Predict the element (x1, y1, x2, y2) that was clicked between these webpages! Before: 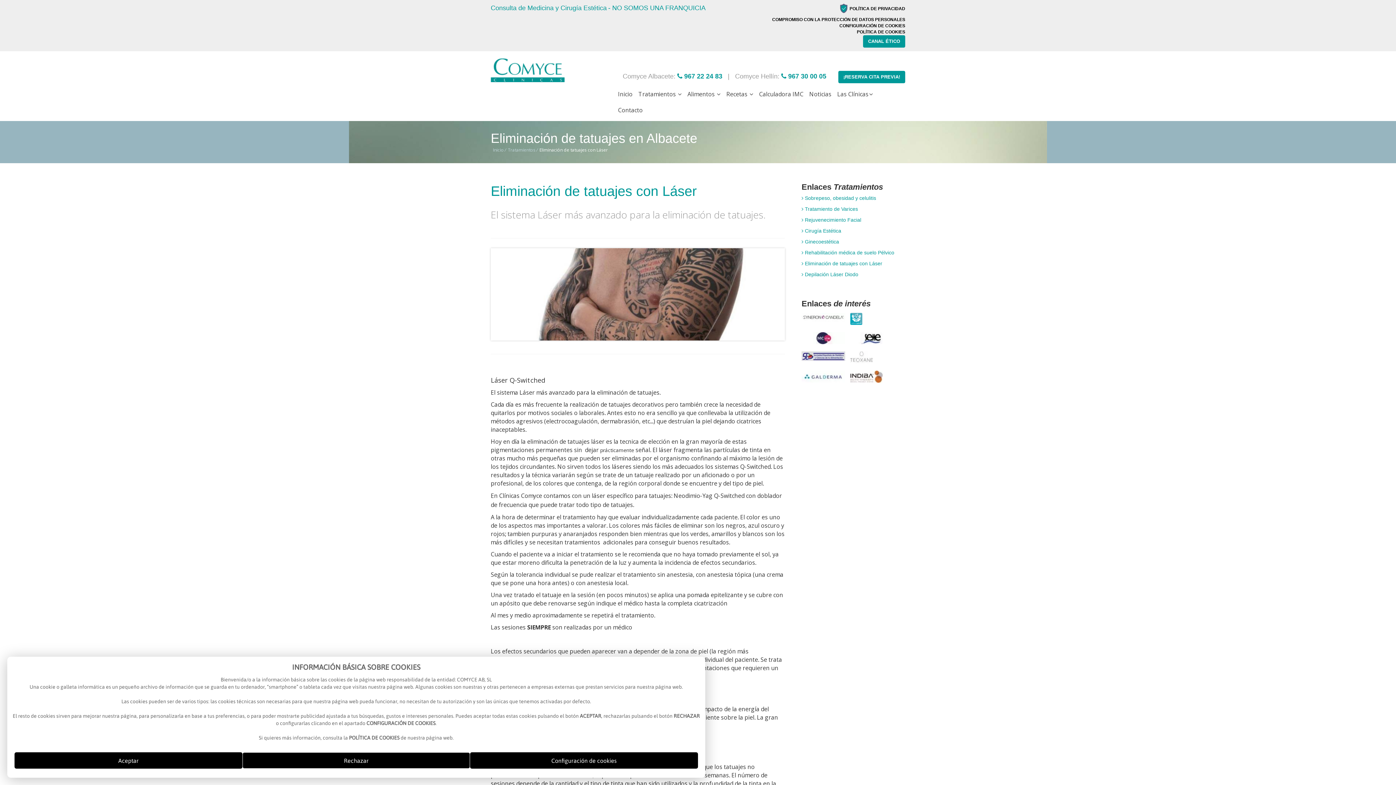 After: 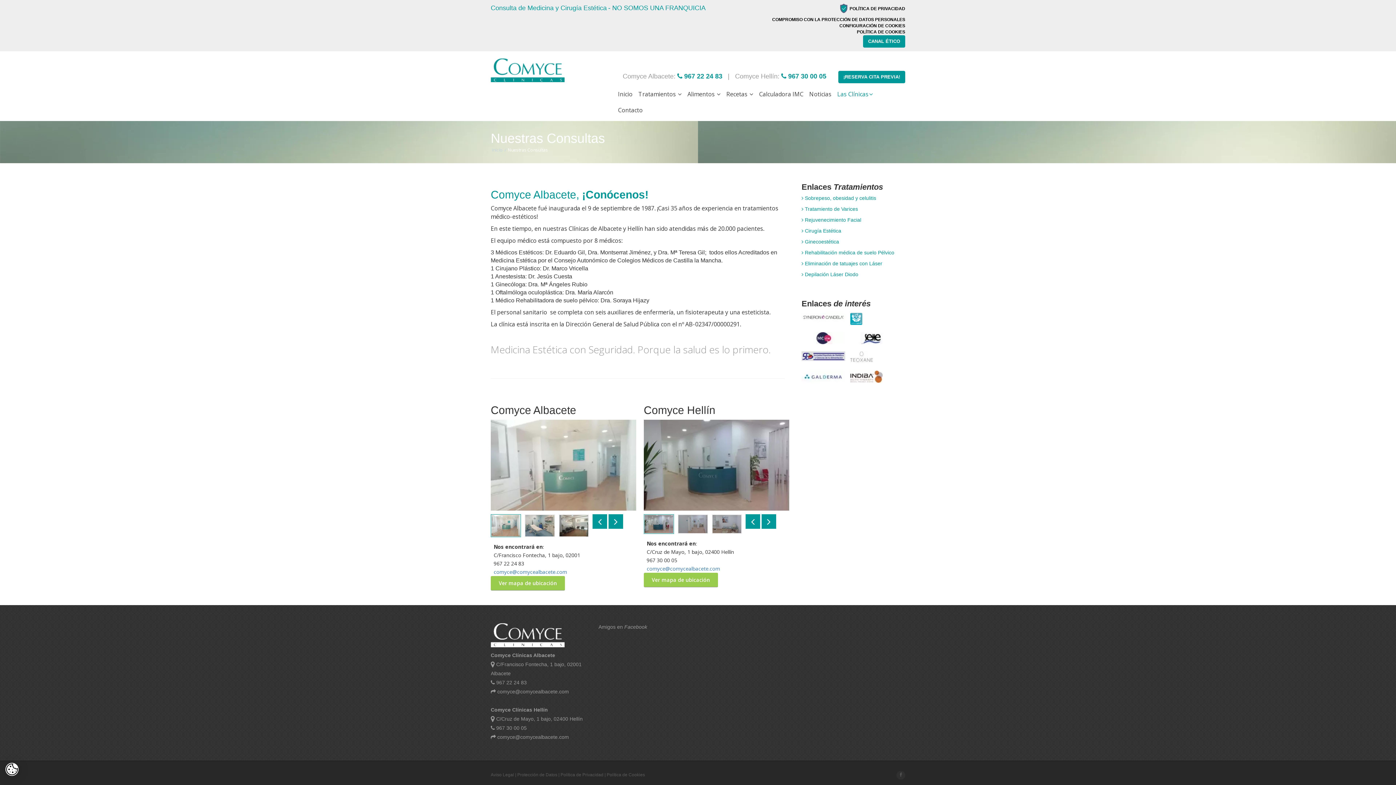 Action: bbox: (834, 89, 876, 105) label: Las Clínicas